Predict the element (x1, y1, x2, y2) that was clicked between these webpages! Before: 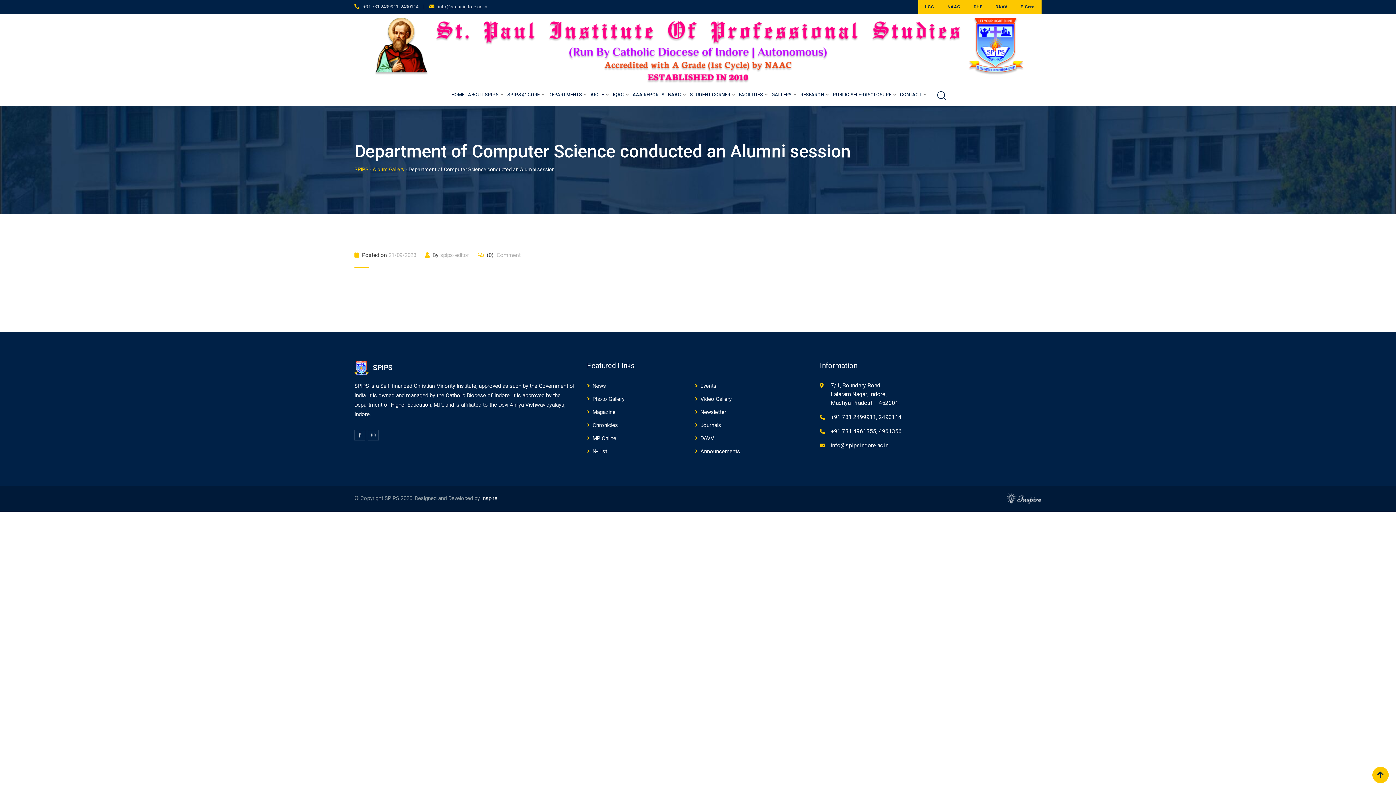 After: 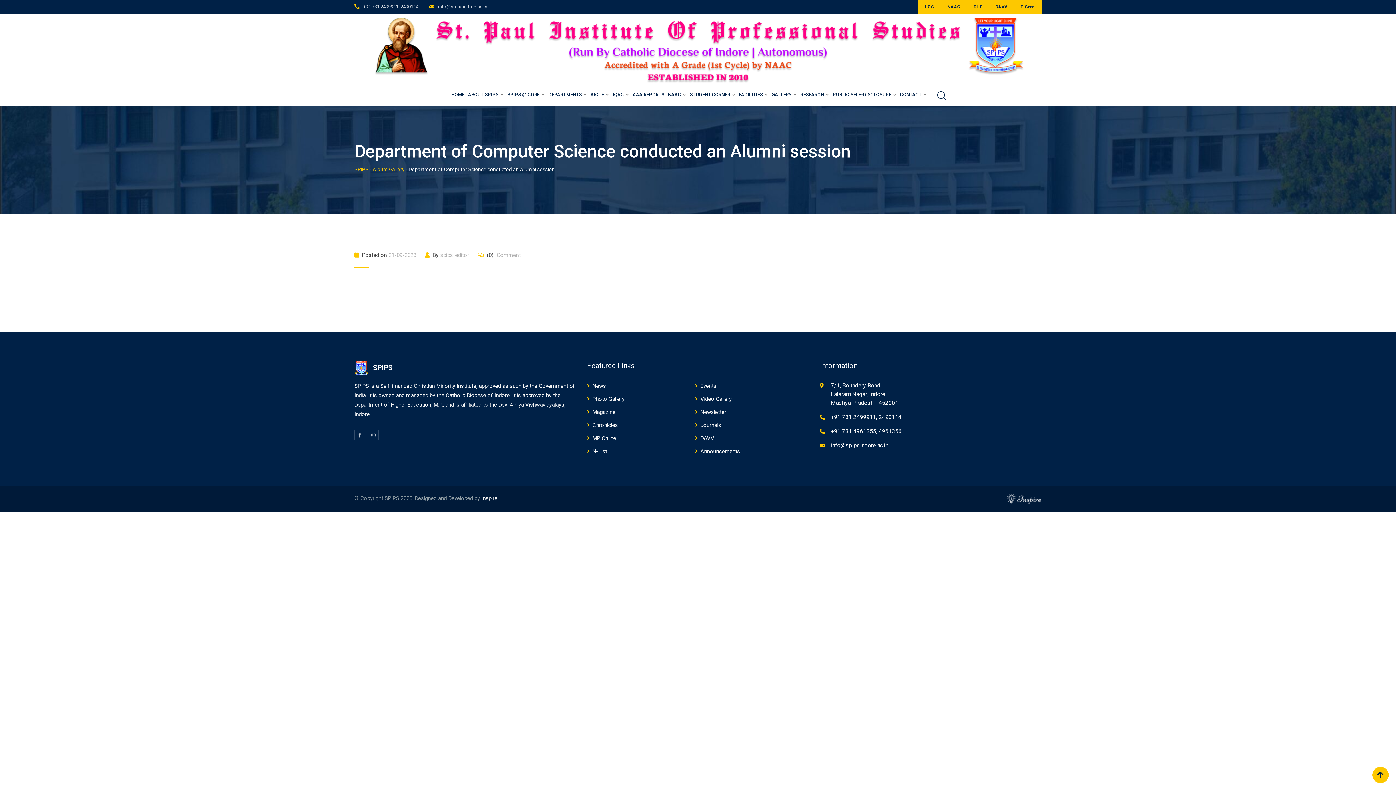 Action: label: DHE bbox: (967, 0, 989, 13)